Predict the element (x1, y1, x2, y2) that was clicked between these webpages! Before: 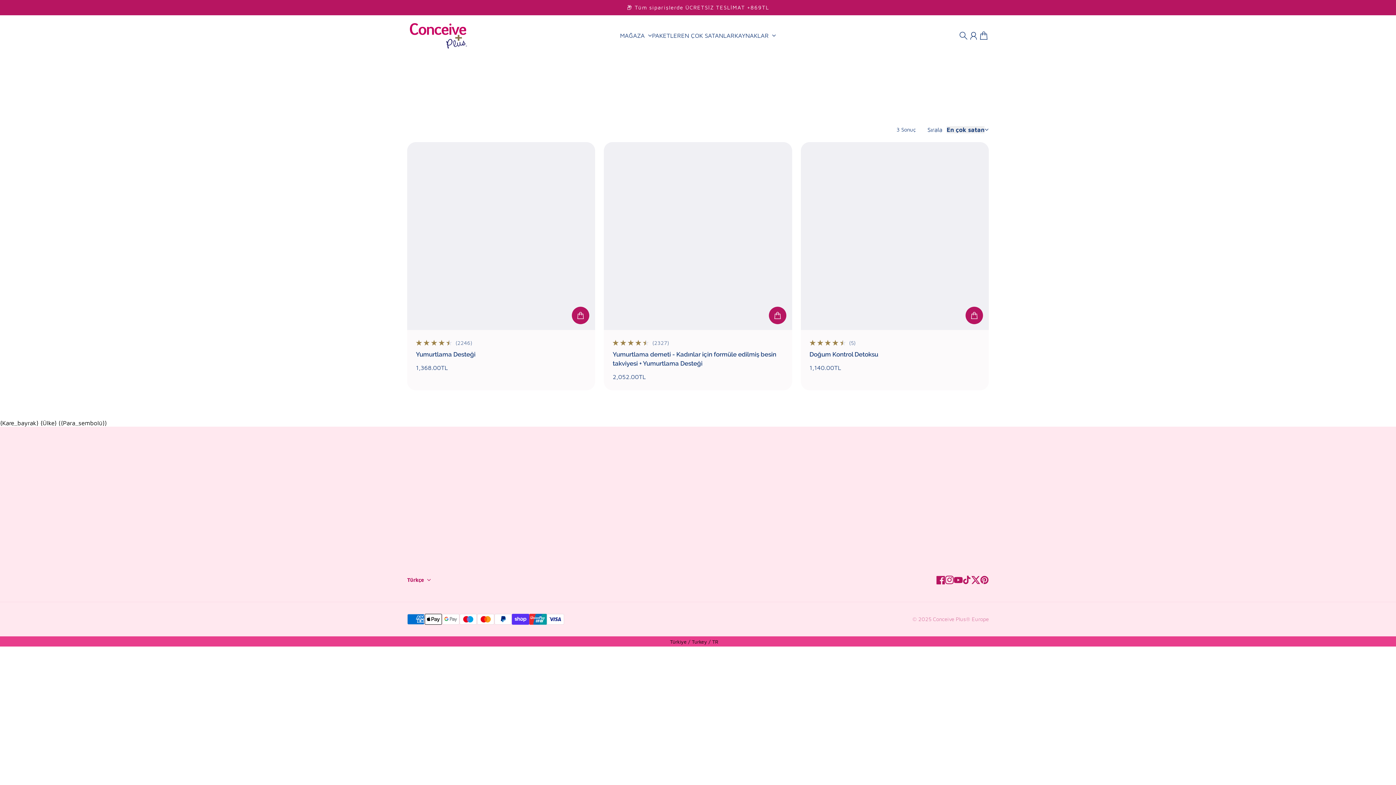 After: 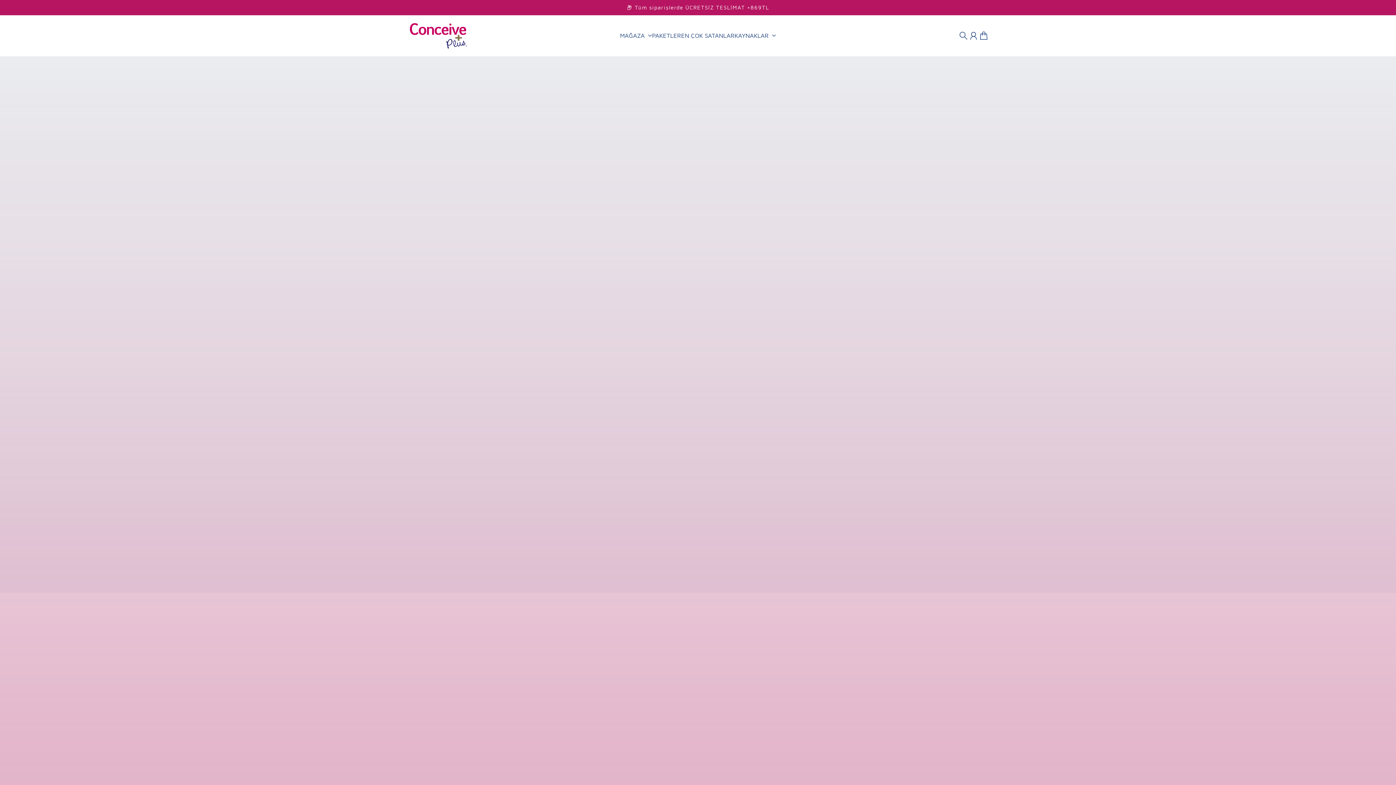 Action: label: Conceive Plus® Europe bbox: (407, 22, 469, 48)